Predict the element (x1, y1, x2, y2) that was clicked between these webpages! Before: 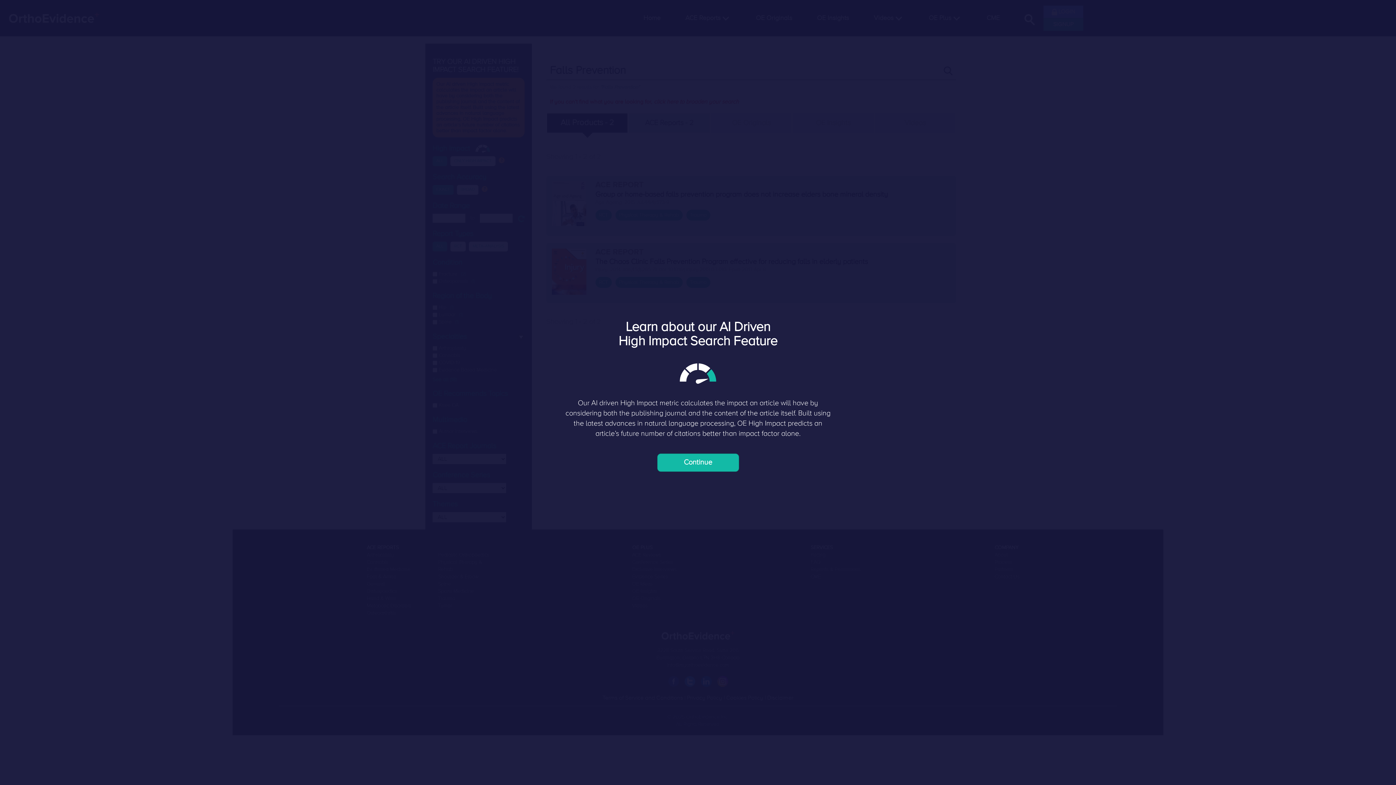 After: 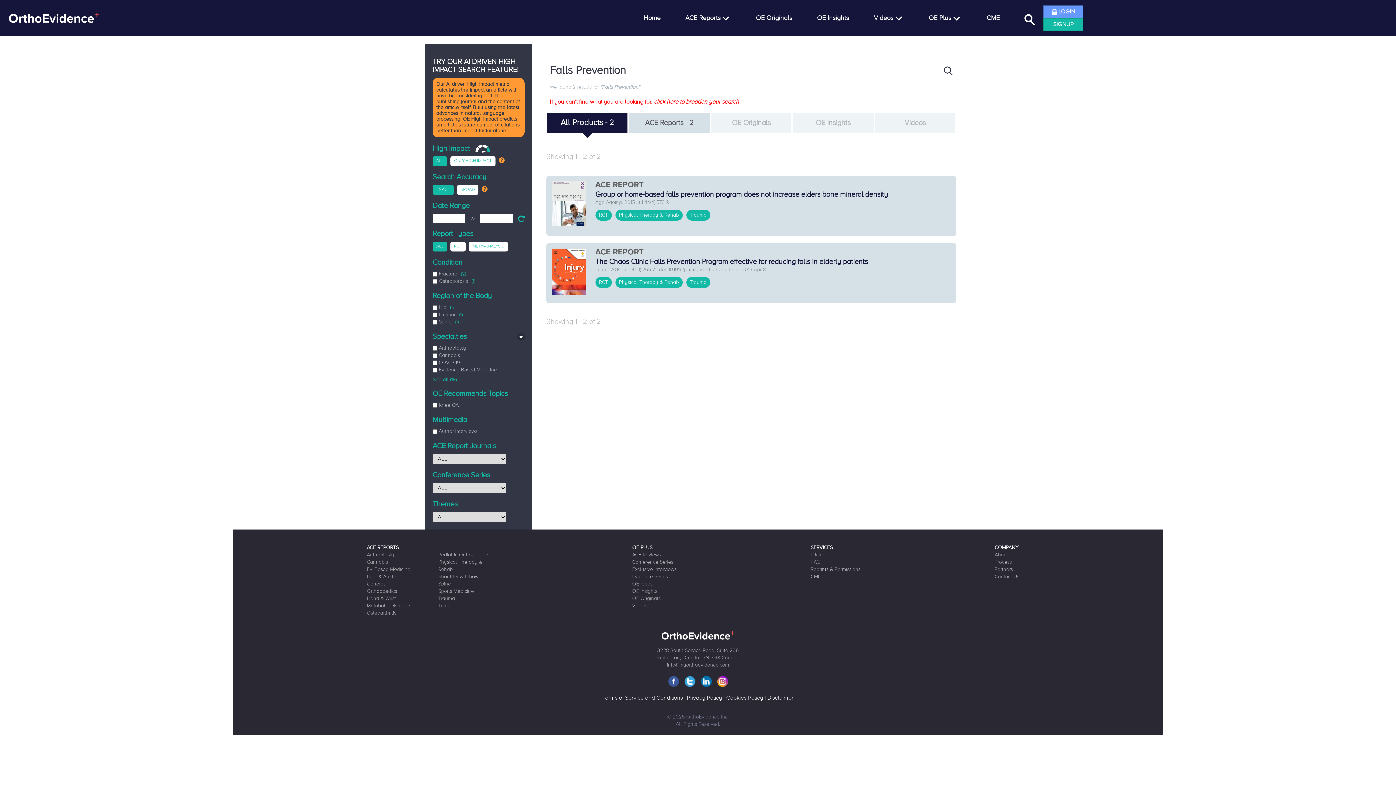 Action: bbox: (657, 453, 739, 472) label: Continue